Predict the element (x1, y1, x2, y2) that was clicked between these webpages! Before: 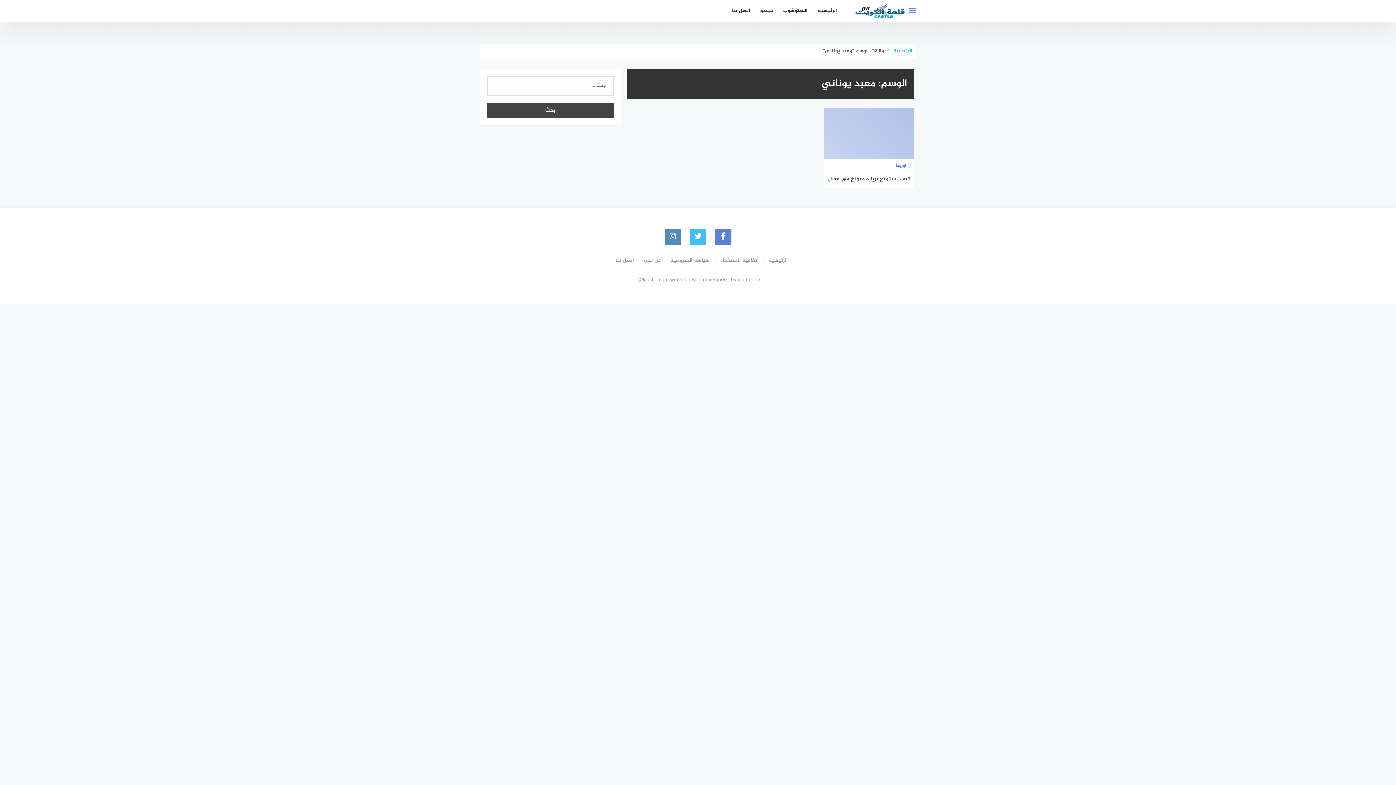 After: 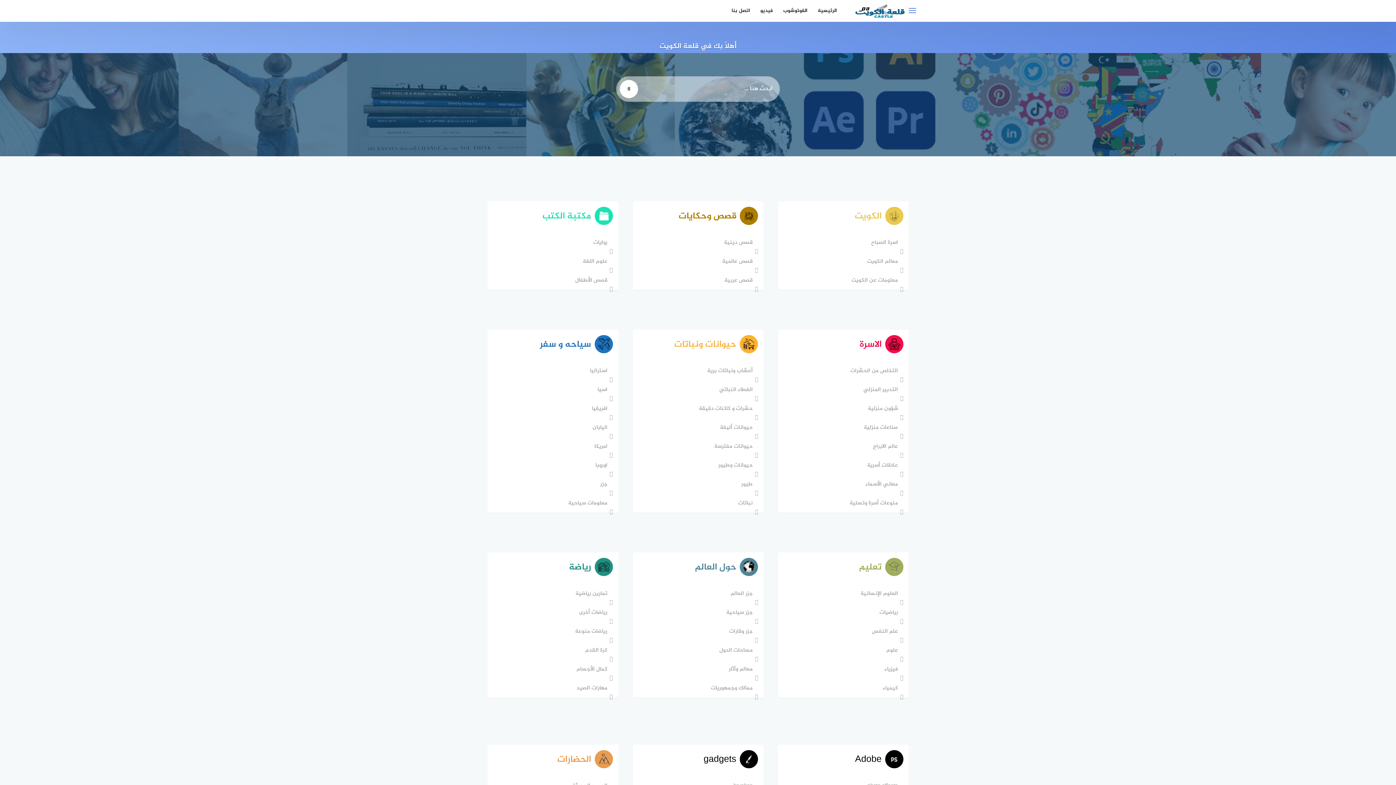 Action: bbox: (760, 256, 788, 264) label: الرئيسية